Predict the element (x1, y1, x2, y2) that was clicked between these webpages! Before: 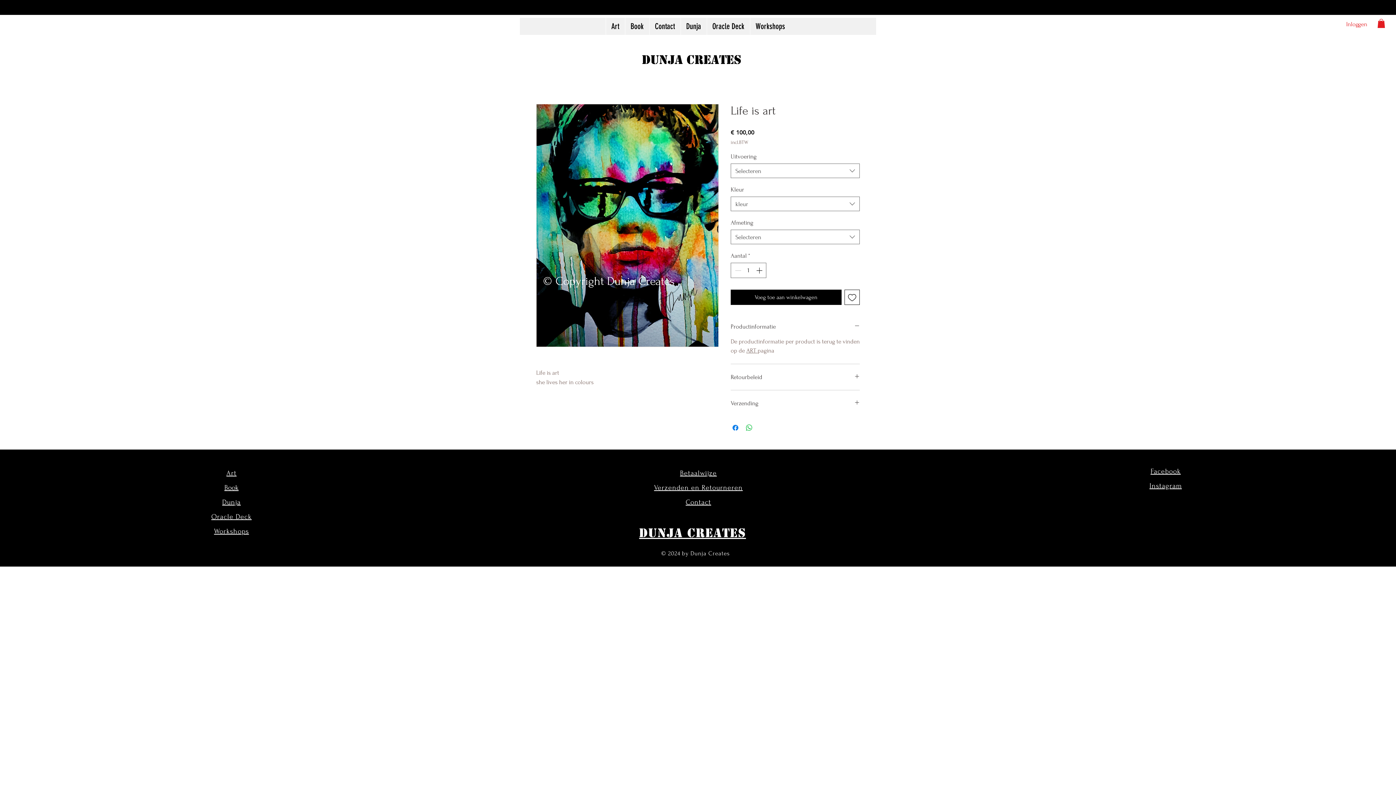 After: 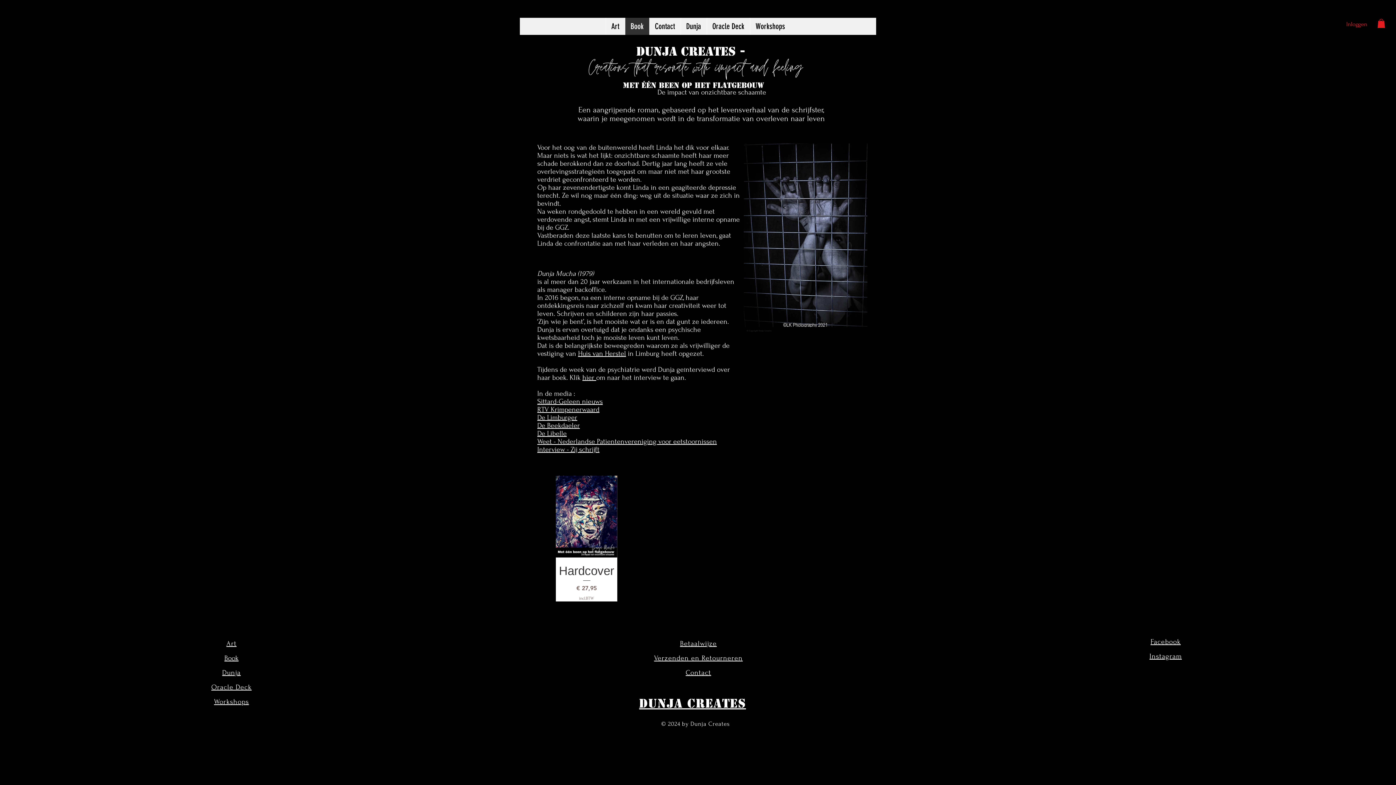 Action: label: Book bbox: (624, 17, 649, 34)